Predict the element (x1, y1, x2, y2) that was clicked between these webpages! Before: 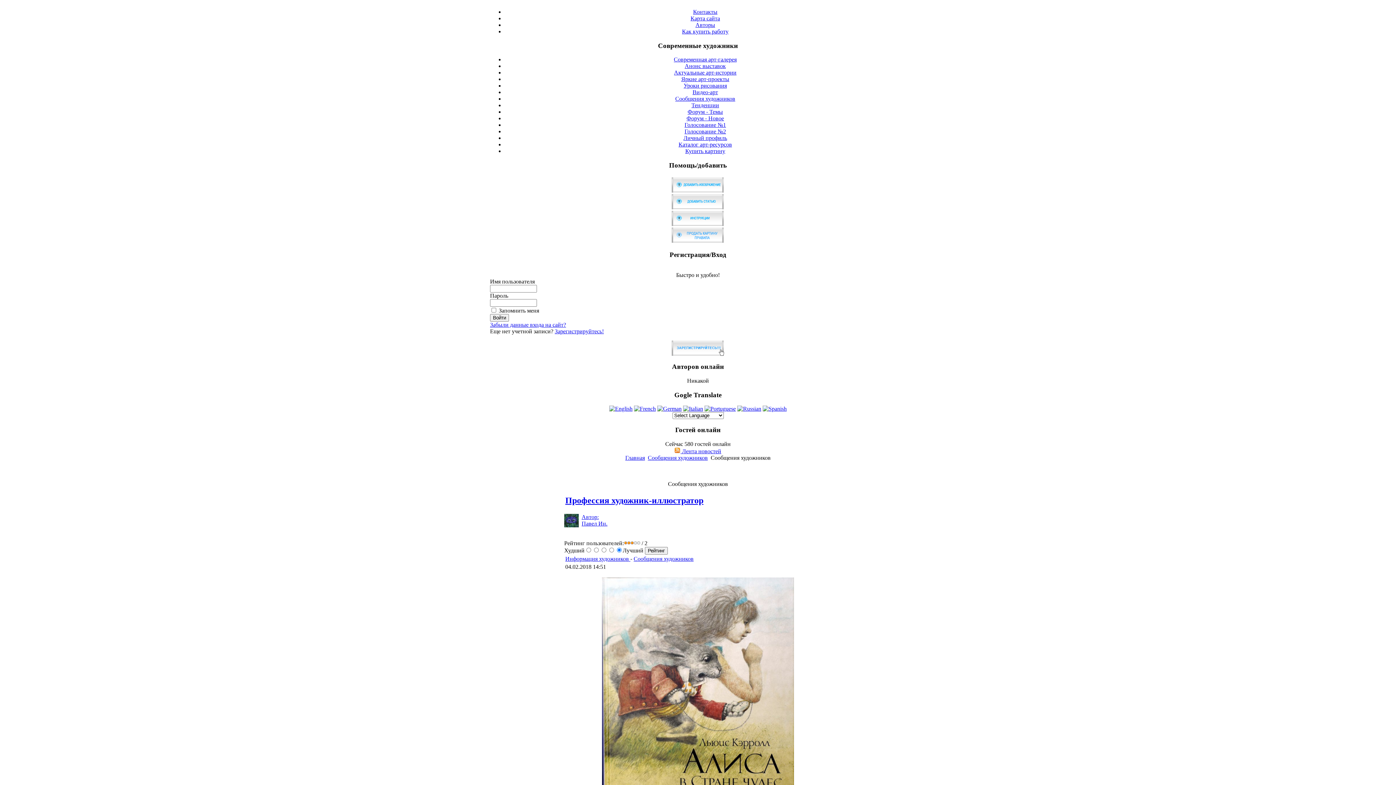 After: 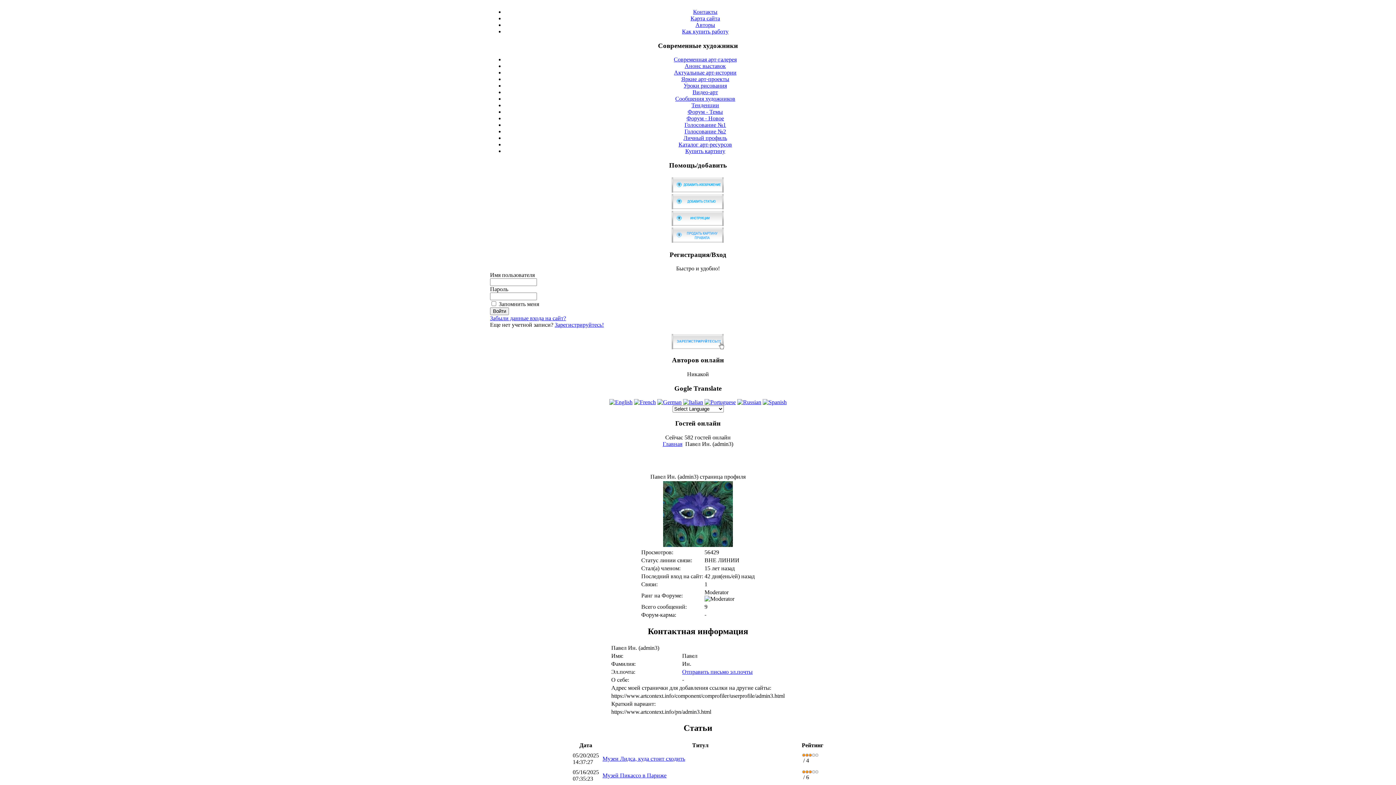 Action: label: Автор:
Павел Ин.


 bbox: (564, 514, 832, 540)